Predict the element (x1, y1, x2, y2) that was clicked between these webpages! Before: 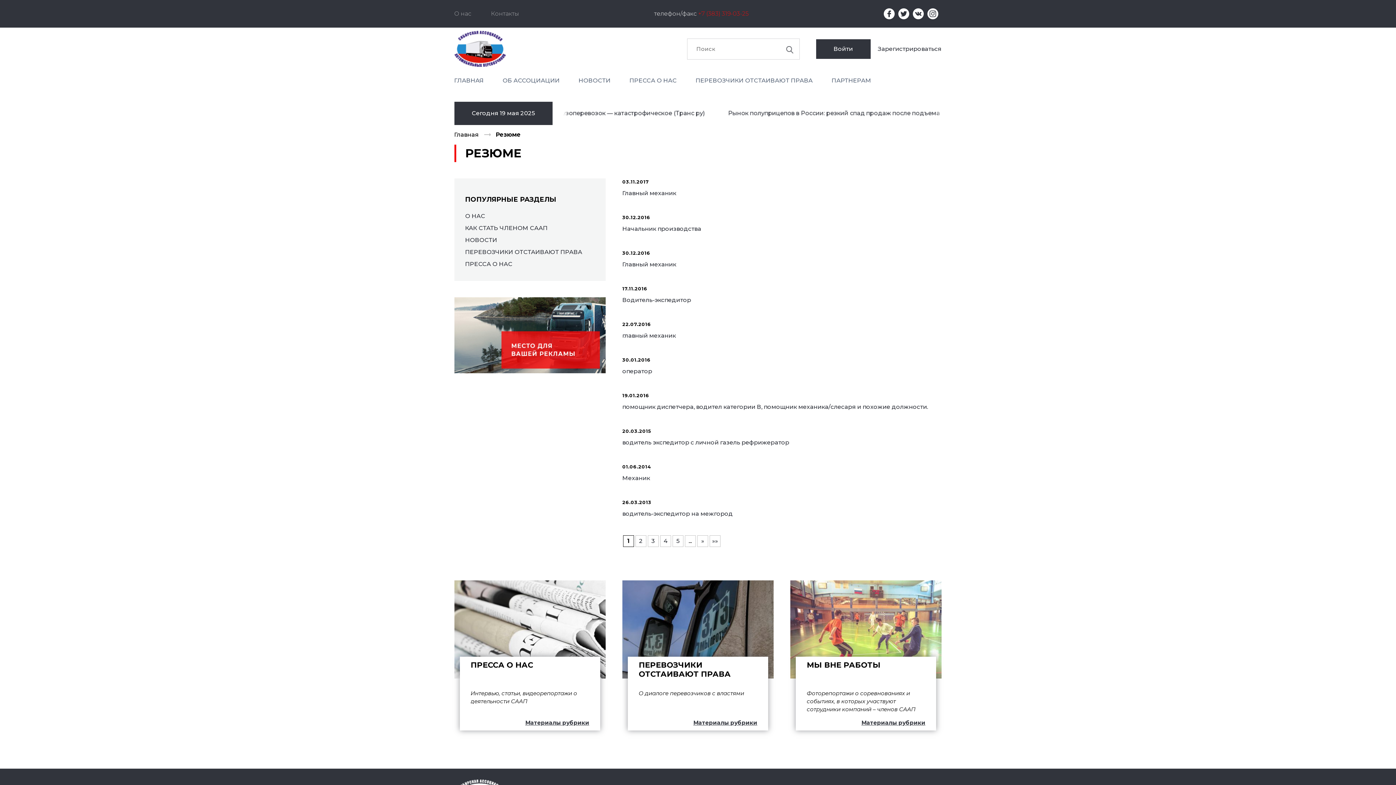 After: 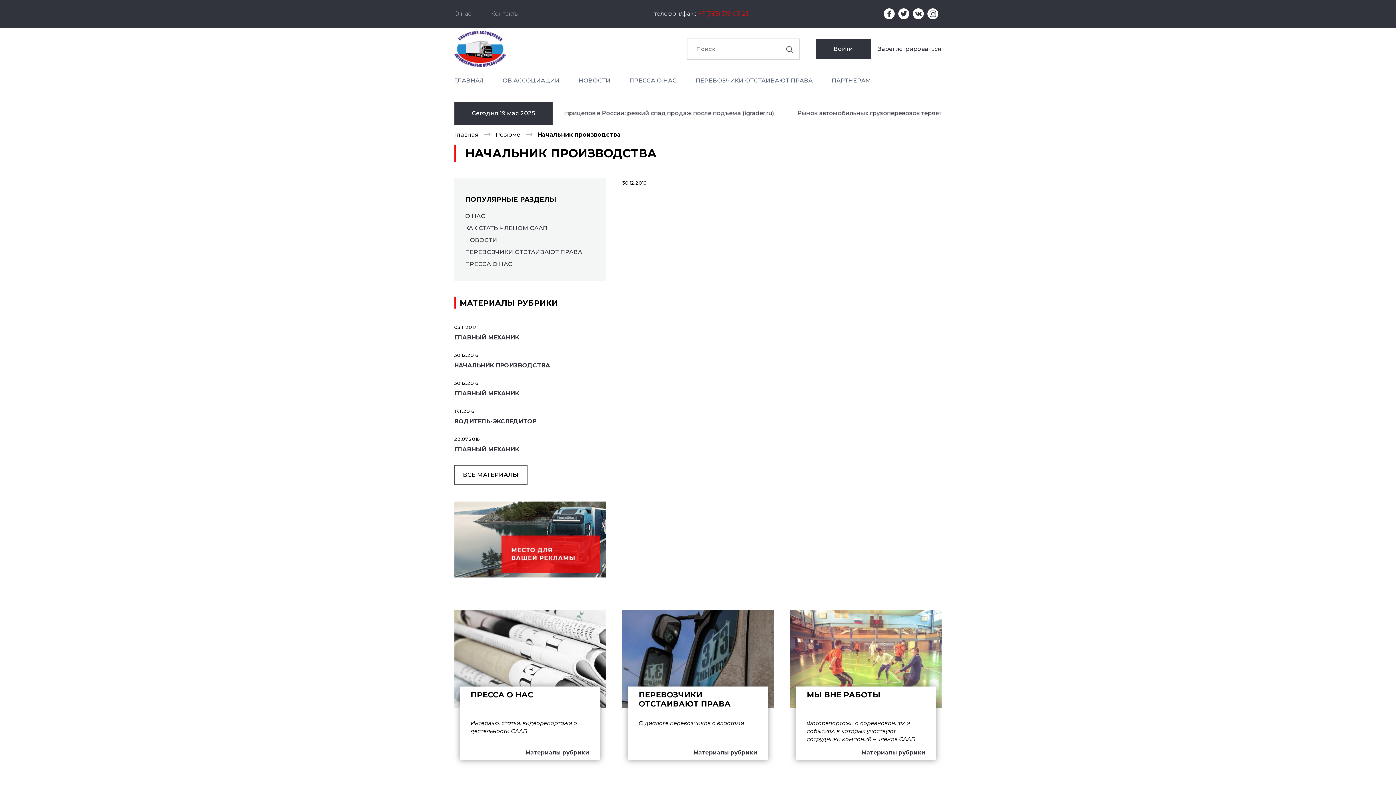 Action: label: Начальник производства bbox: (622, 224, 942, 233)